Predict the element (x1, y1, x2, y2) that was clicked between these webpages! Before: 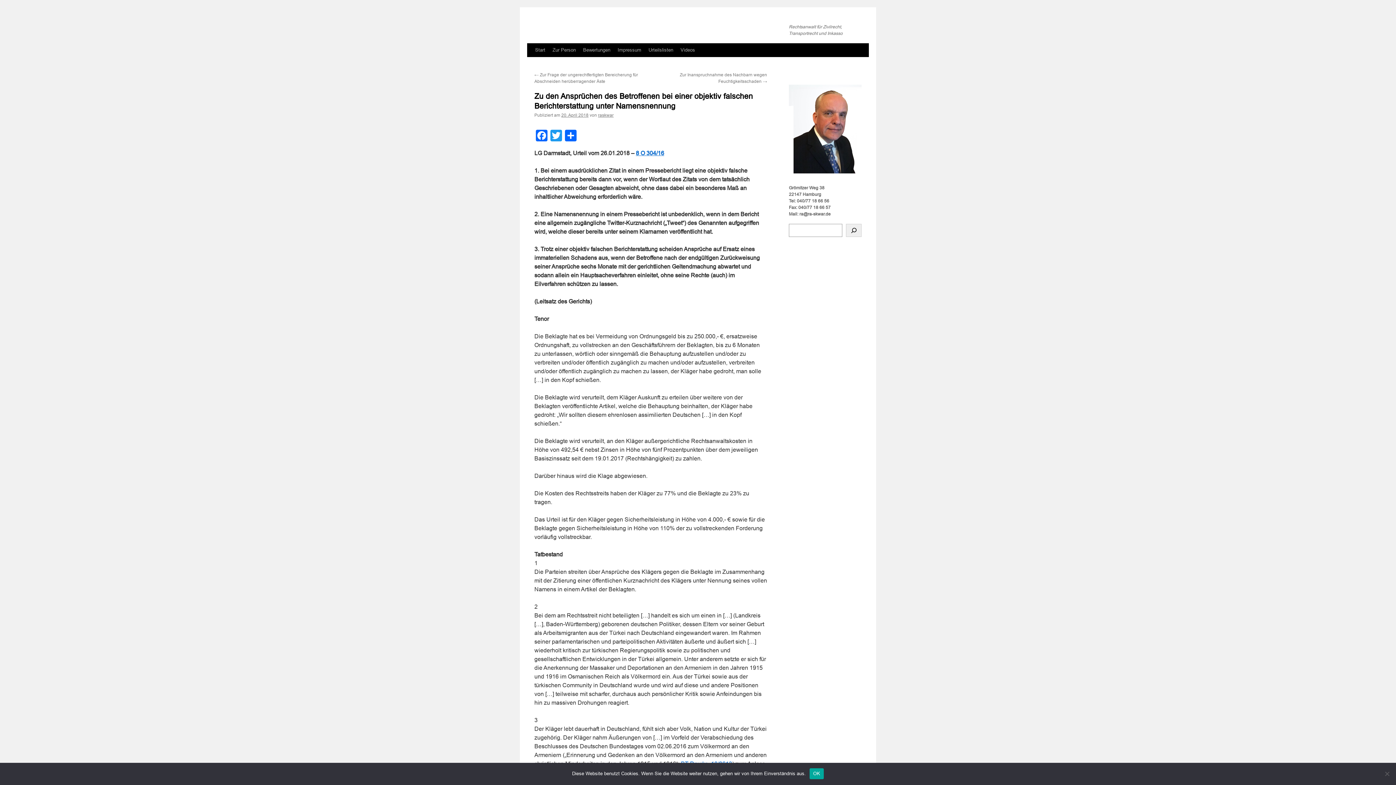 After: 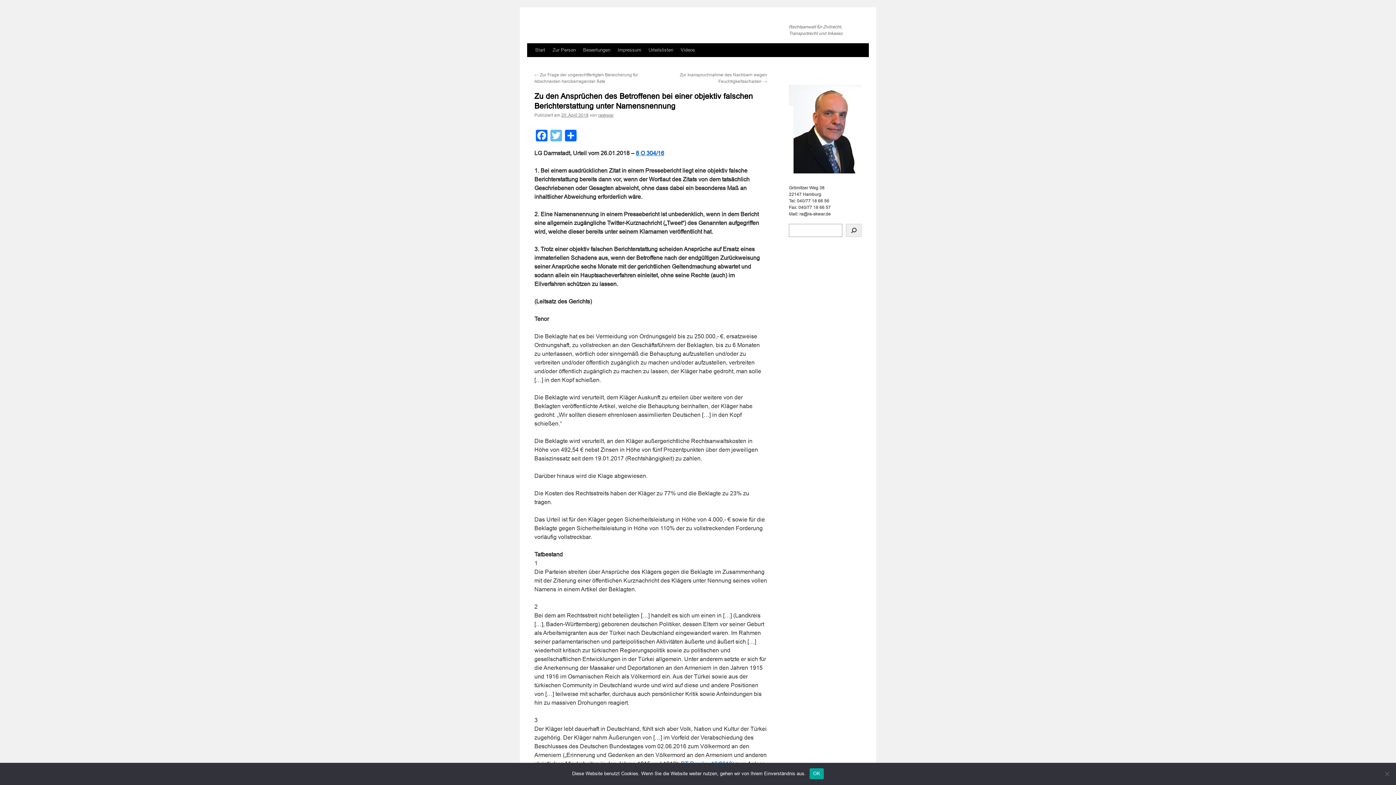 Action: label: Twitter bbox: (549, 129, 563, 143)